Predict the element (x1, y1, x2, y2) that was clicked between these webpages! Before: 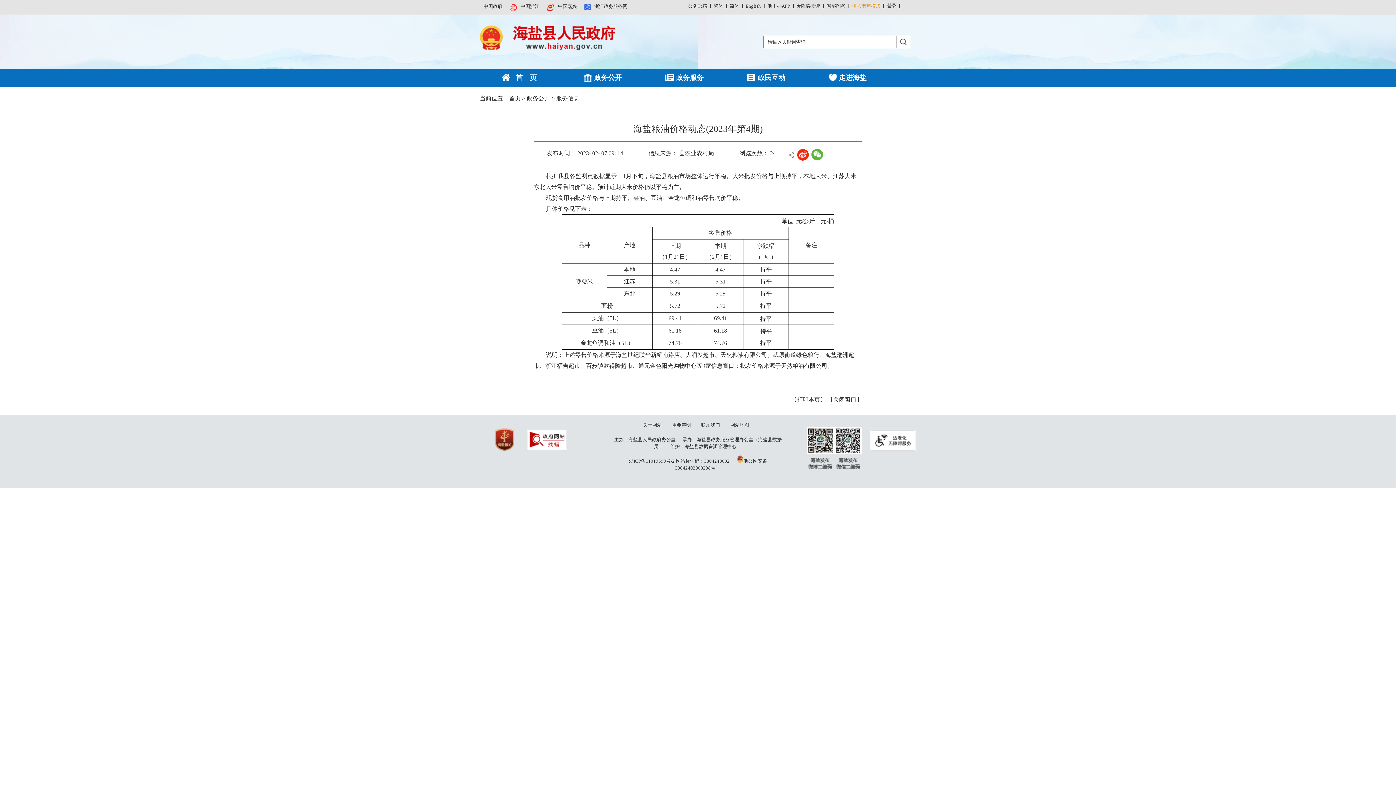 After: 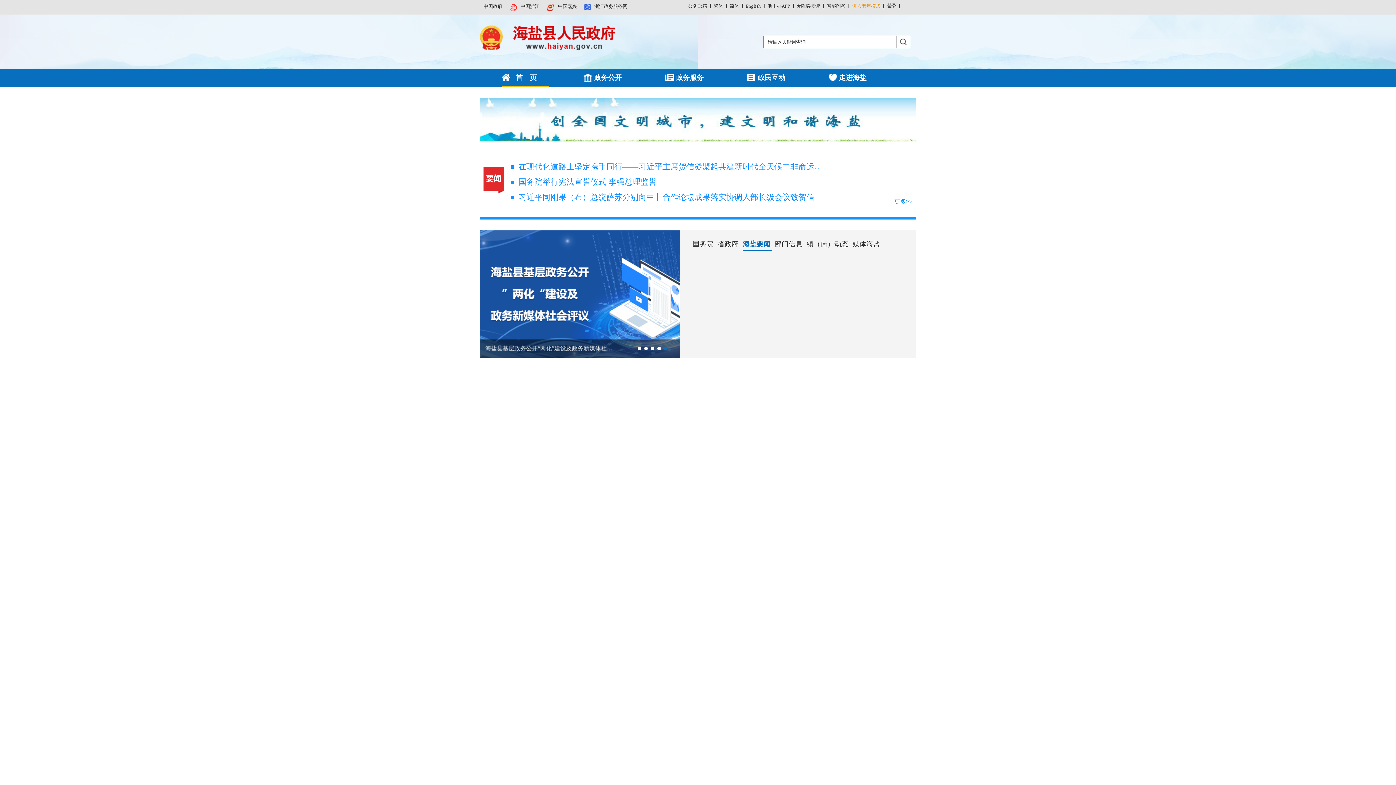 Action: bbox: (514, 73, 536, 81) label: 首  页